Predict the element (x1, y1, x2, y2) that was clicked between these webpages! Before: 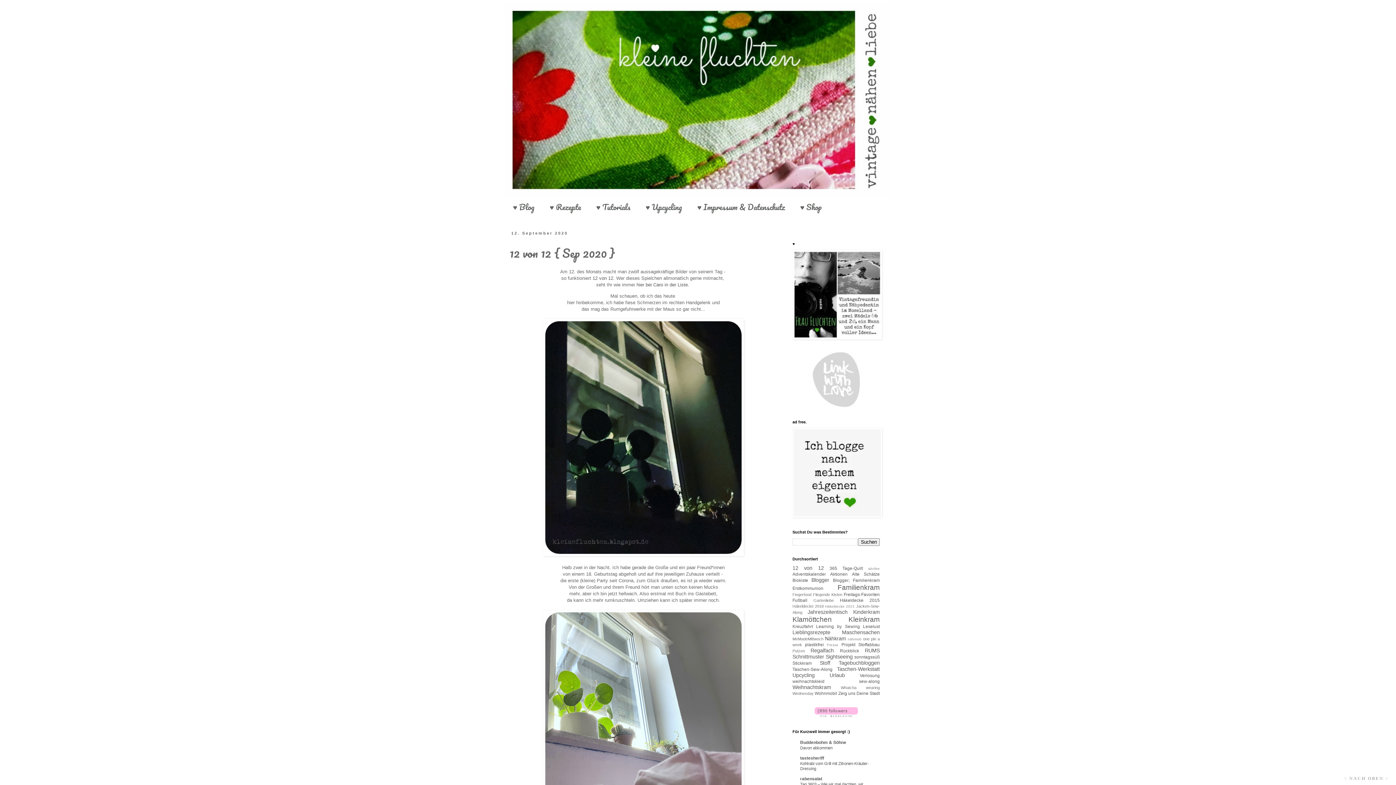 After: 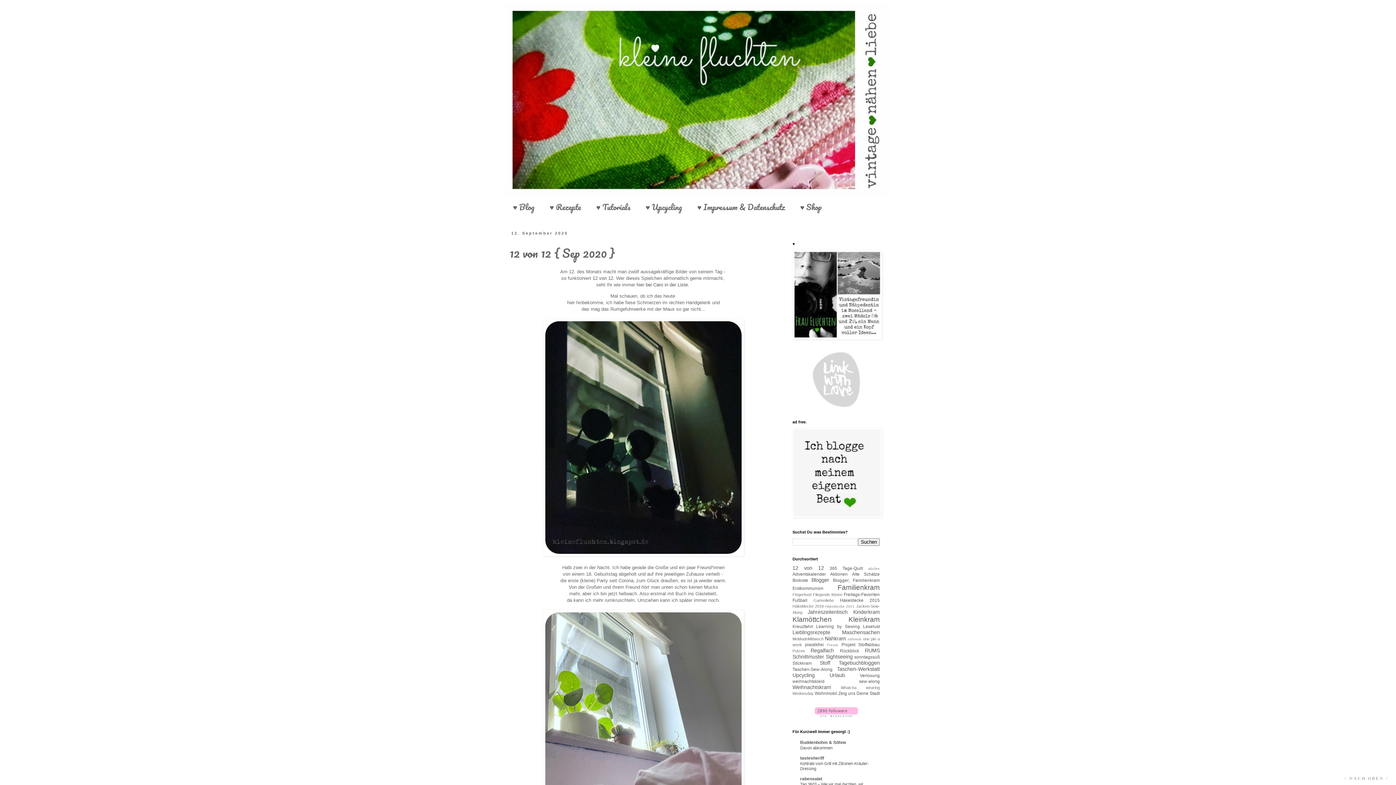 Action: bbox: (812, 403, 860, 408)